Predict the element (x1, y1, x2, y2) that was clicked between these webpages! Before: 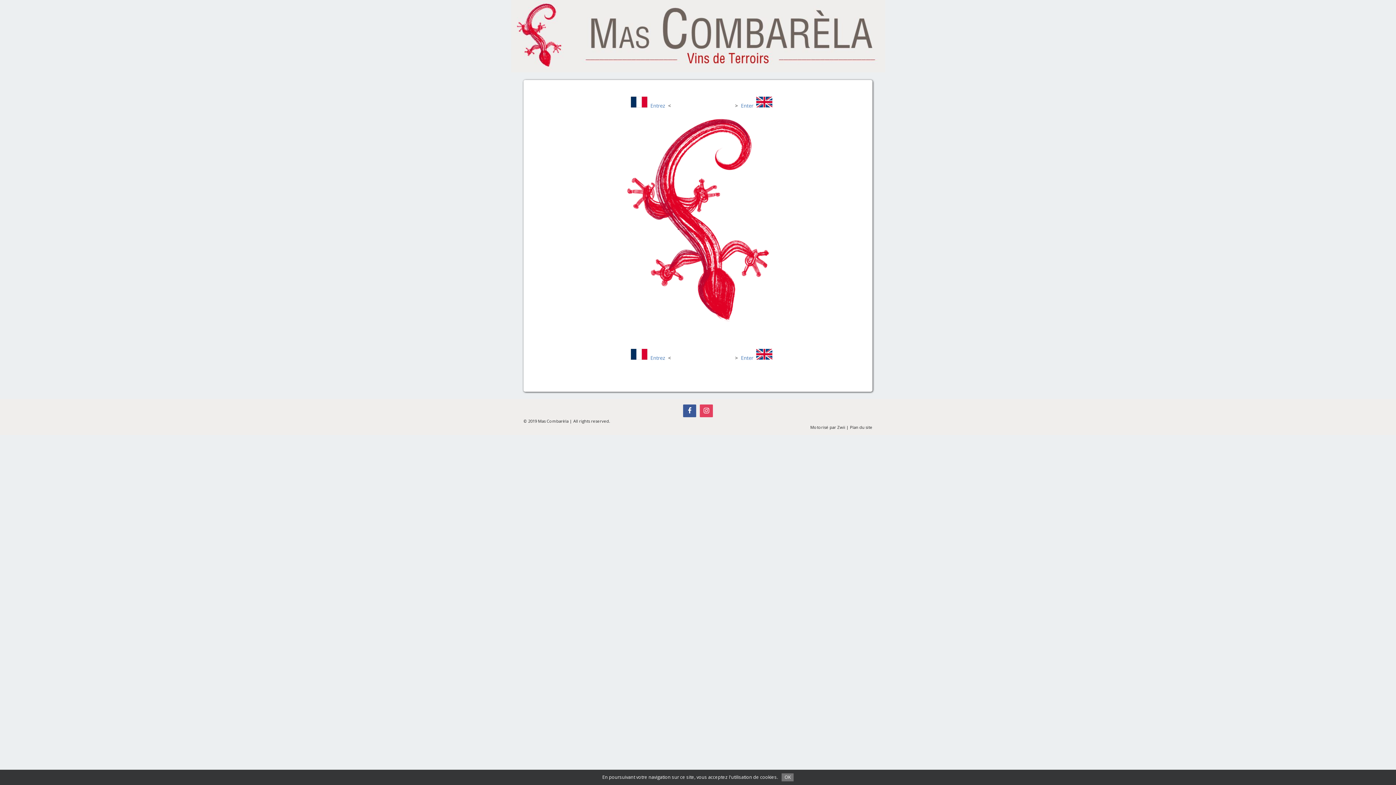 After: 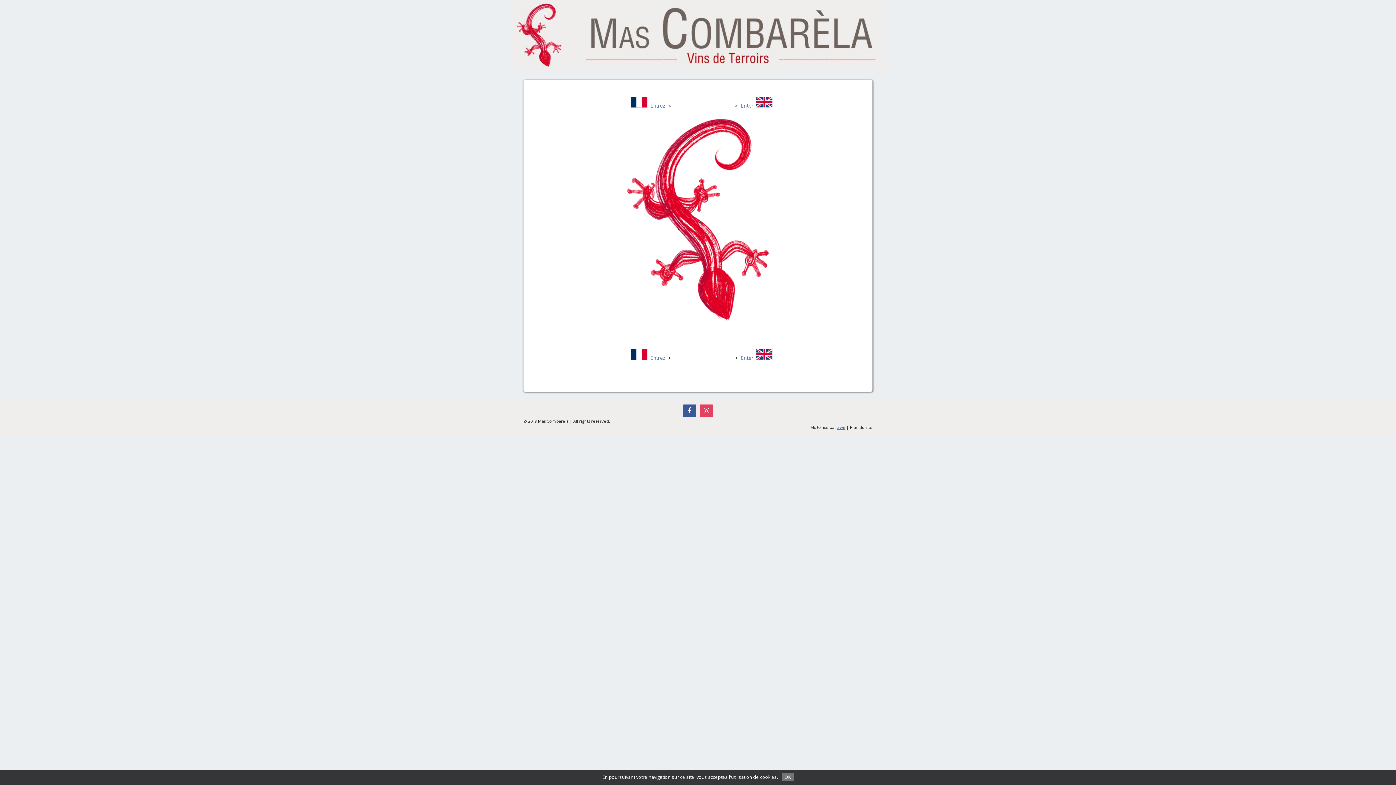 Action: label: Zwii bbox: (837, 424, 845, 430)